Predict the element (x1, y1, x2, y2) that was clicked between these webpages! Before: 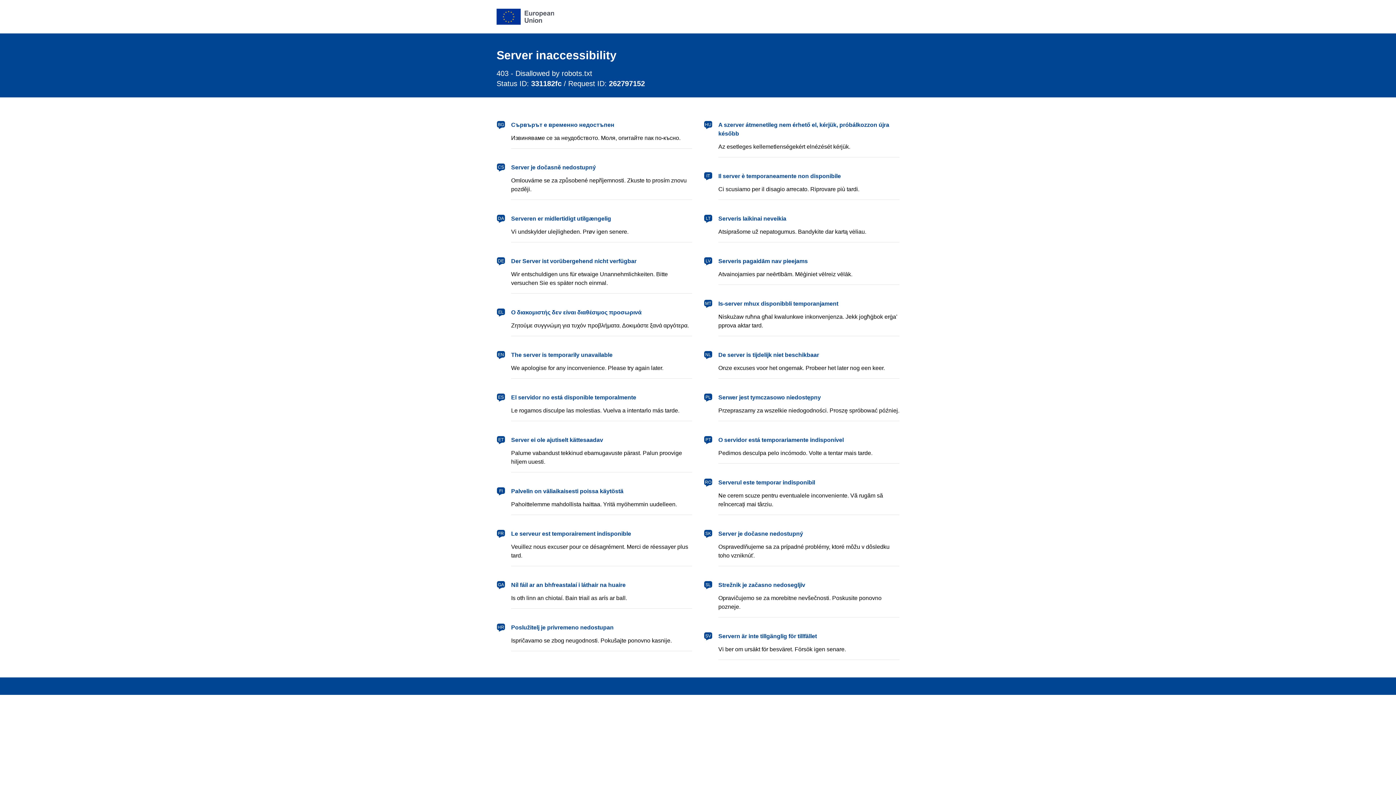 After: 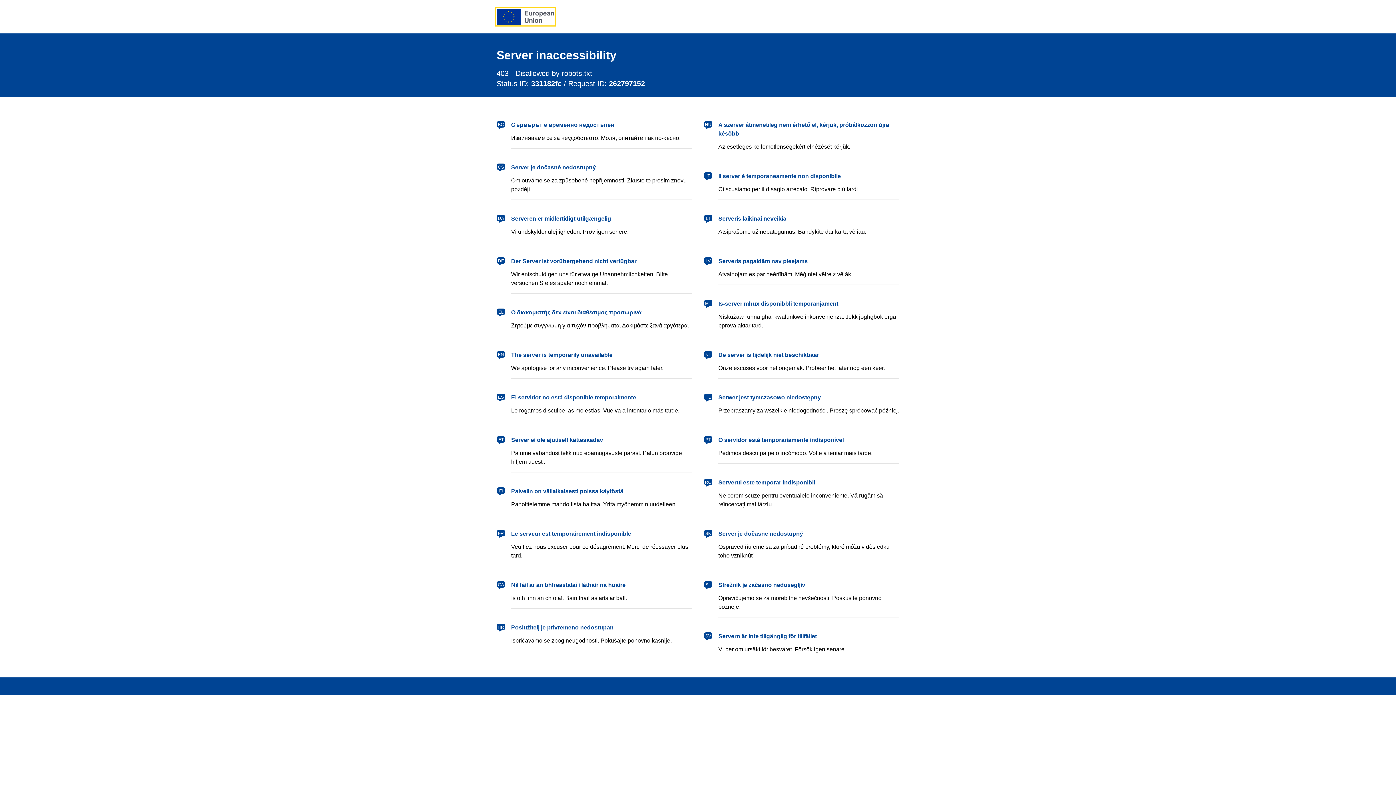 Action: label: European Union bbox: (496, 8, 554, 24)